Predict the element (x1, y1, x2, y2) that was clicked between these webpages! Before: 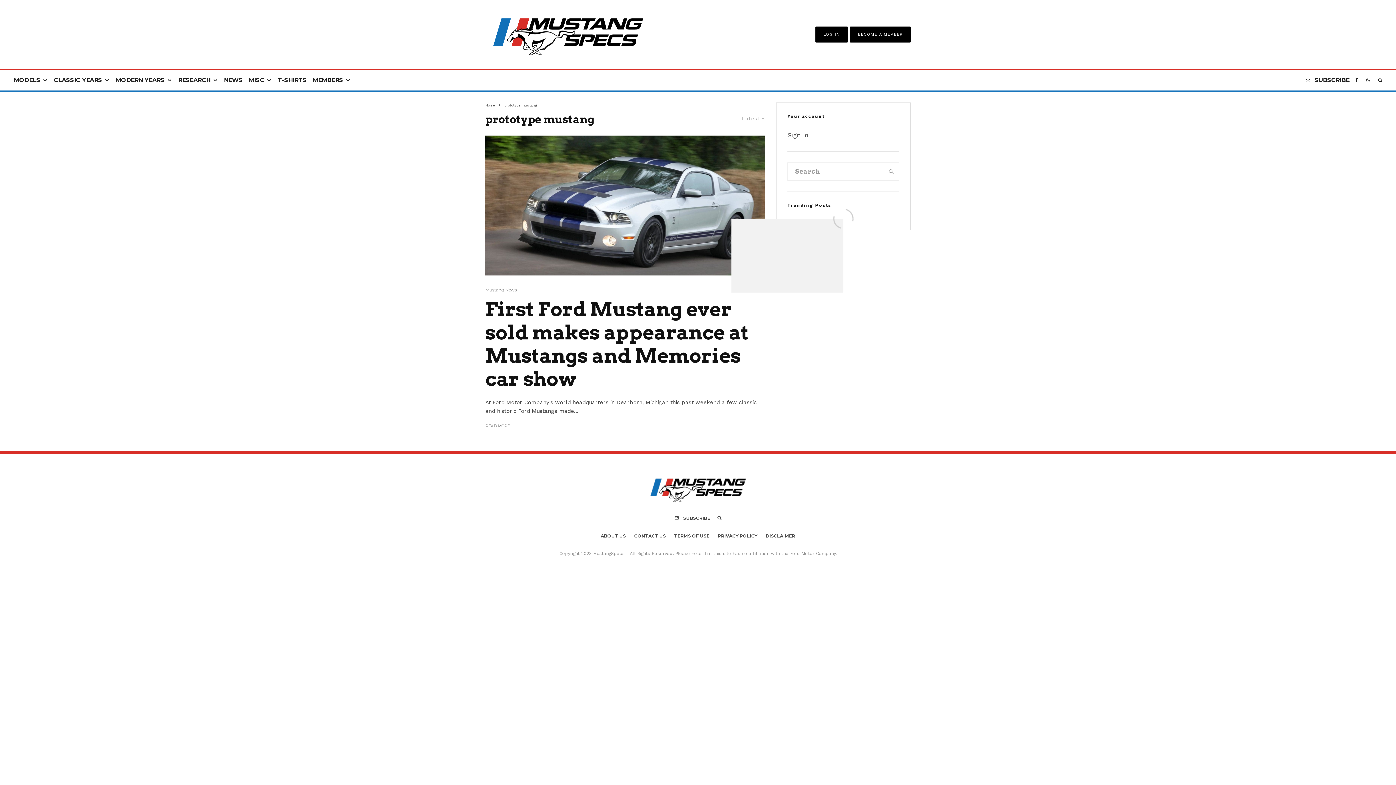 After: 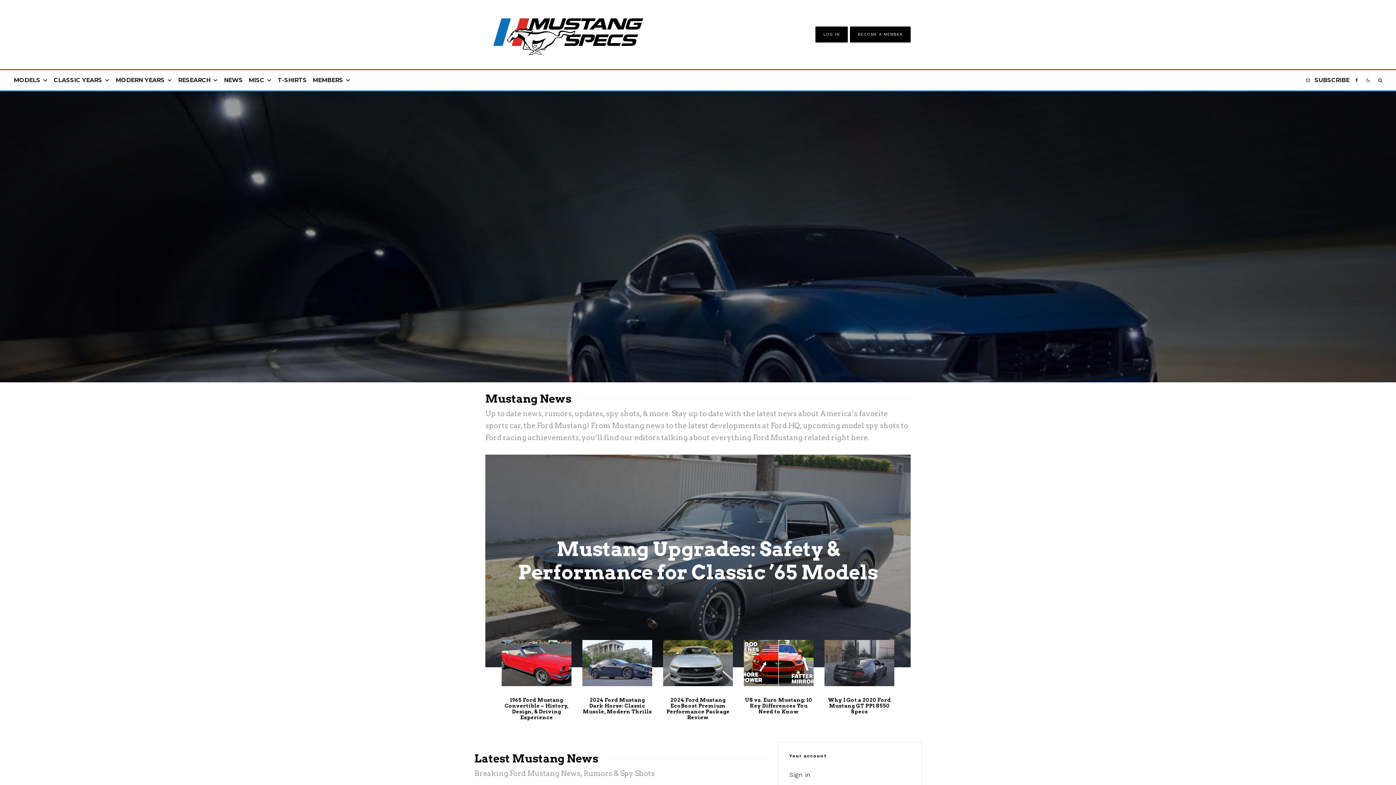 Action: label: MISC bbox: (245, 70, 274, 90)